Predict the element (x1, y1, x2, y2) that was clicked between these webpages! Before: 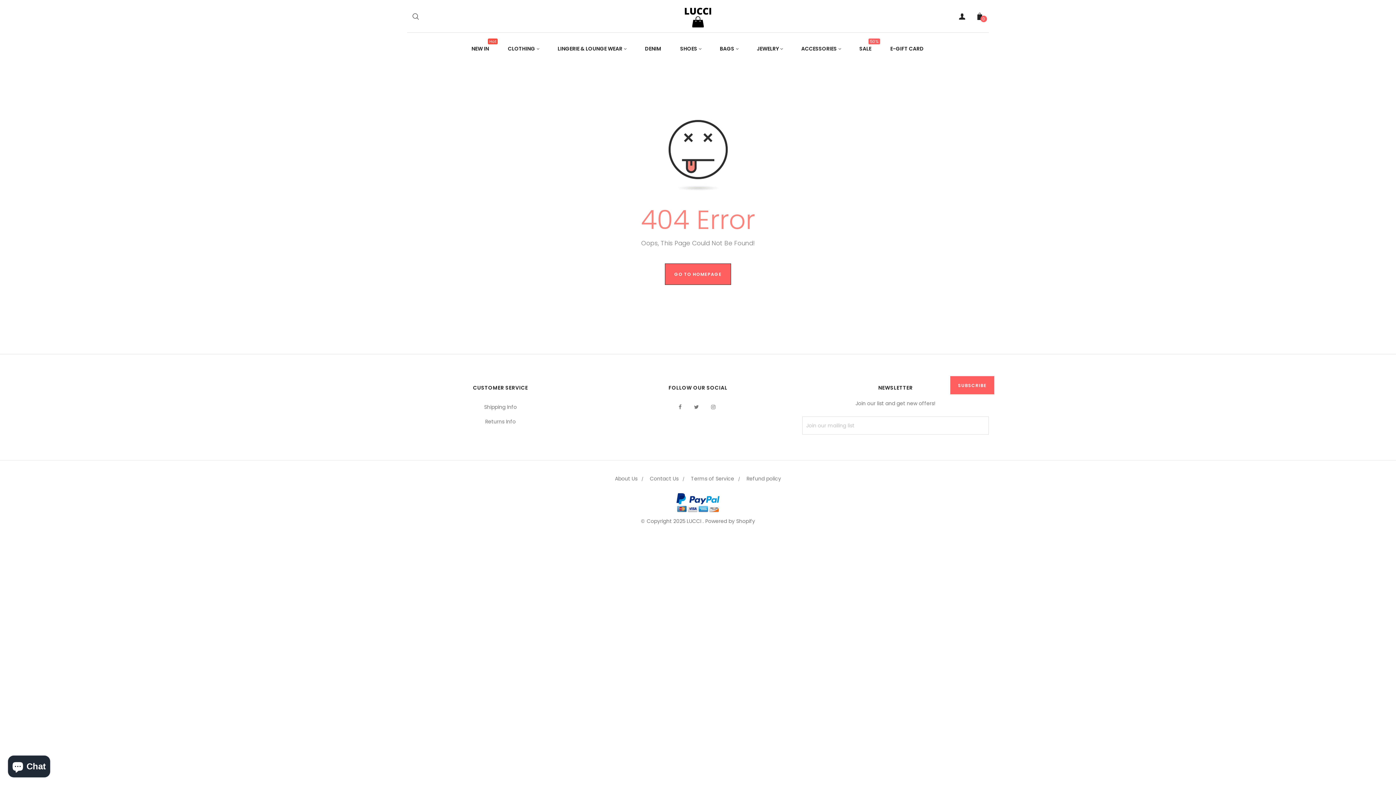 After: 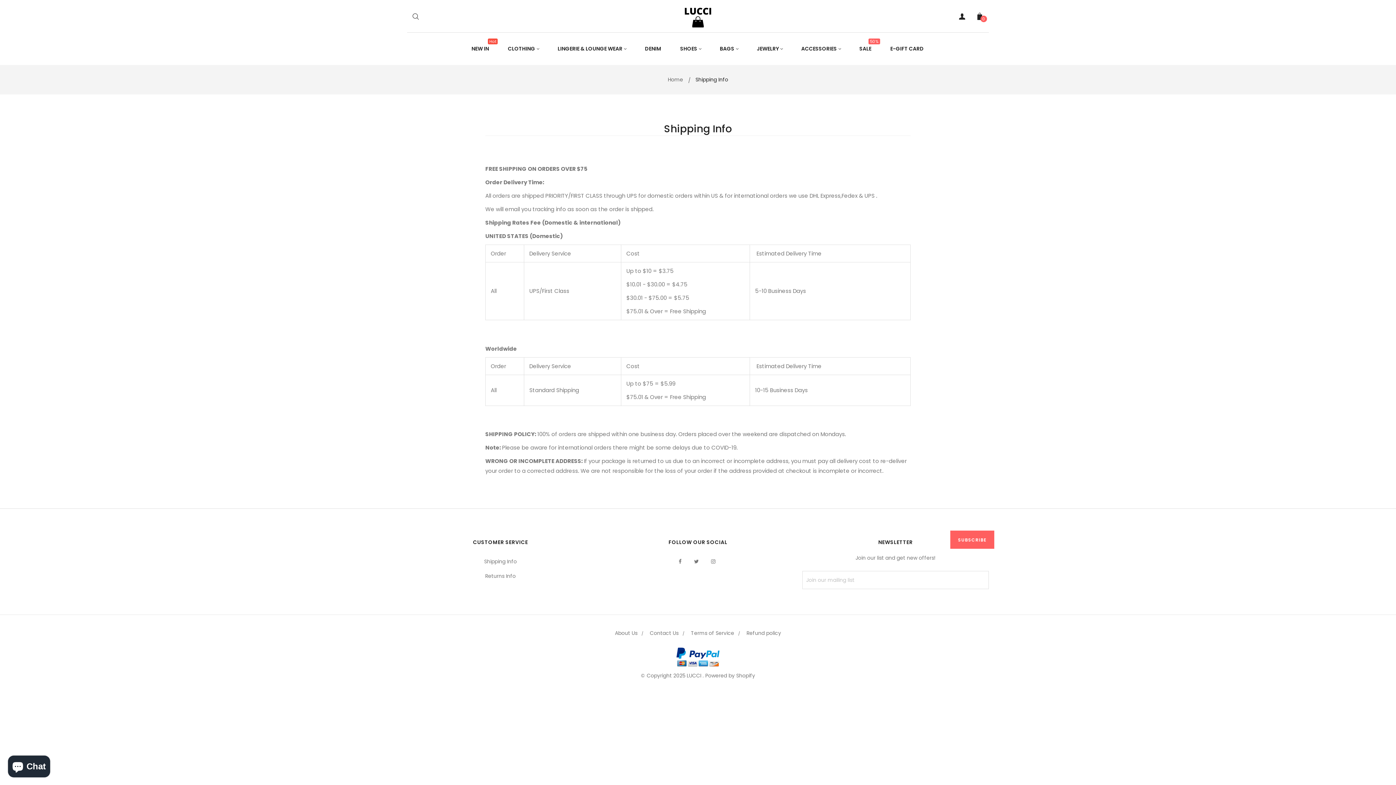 Action: label: Shipping Info bbox: (484, 403, 516, 410)